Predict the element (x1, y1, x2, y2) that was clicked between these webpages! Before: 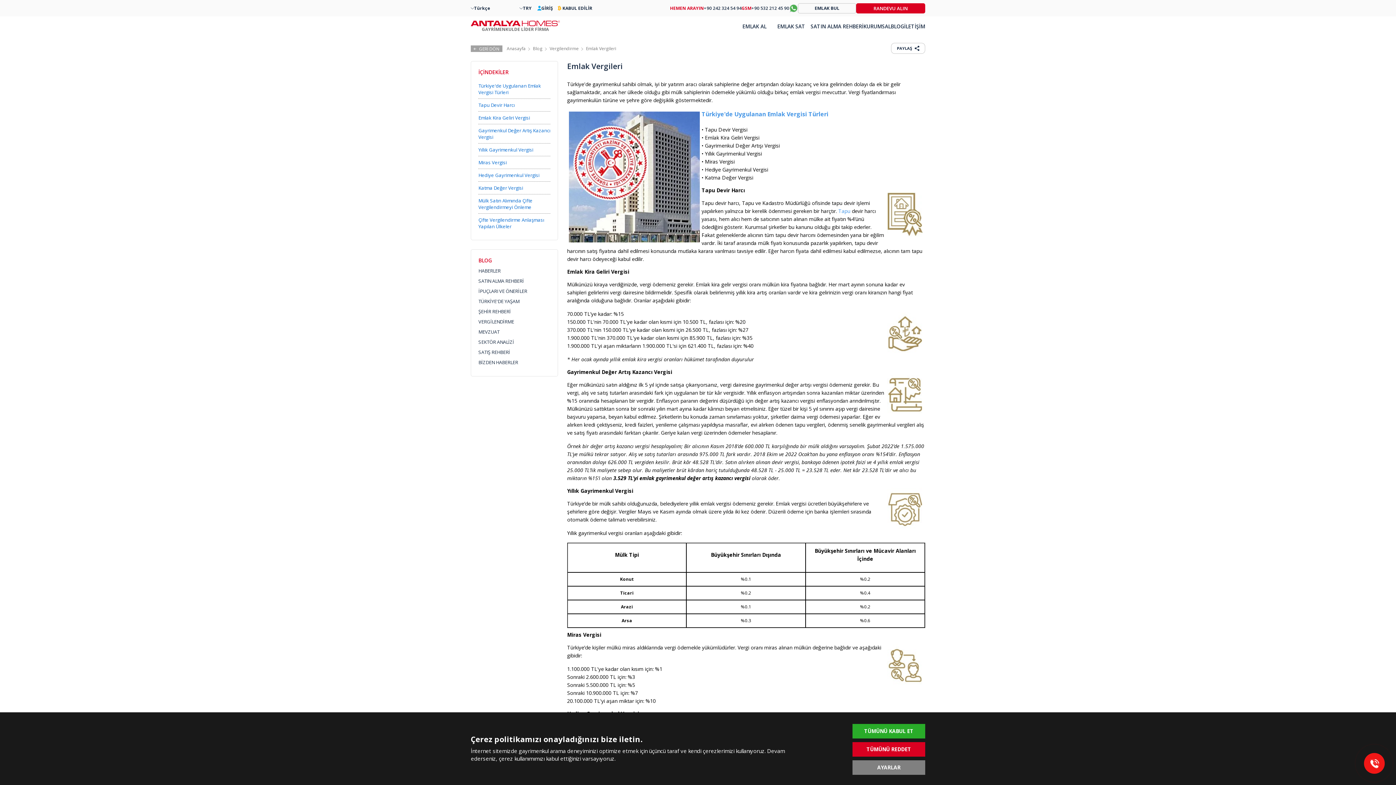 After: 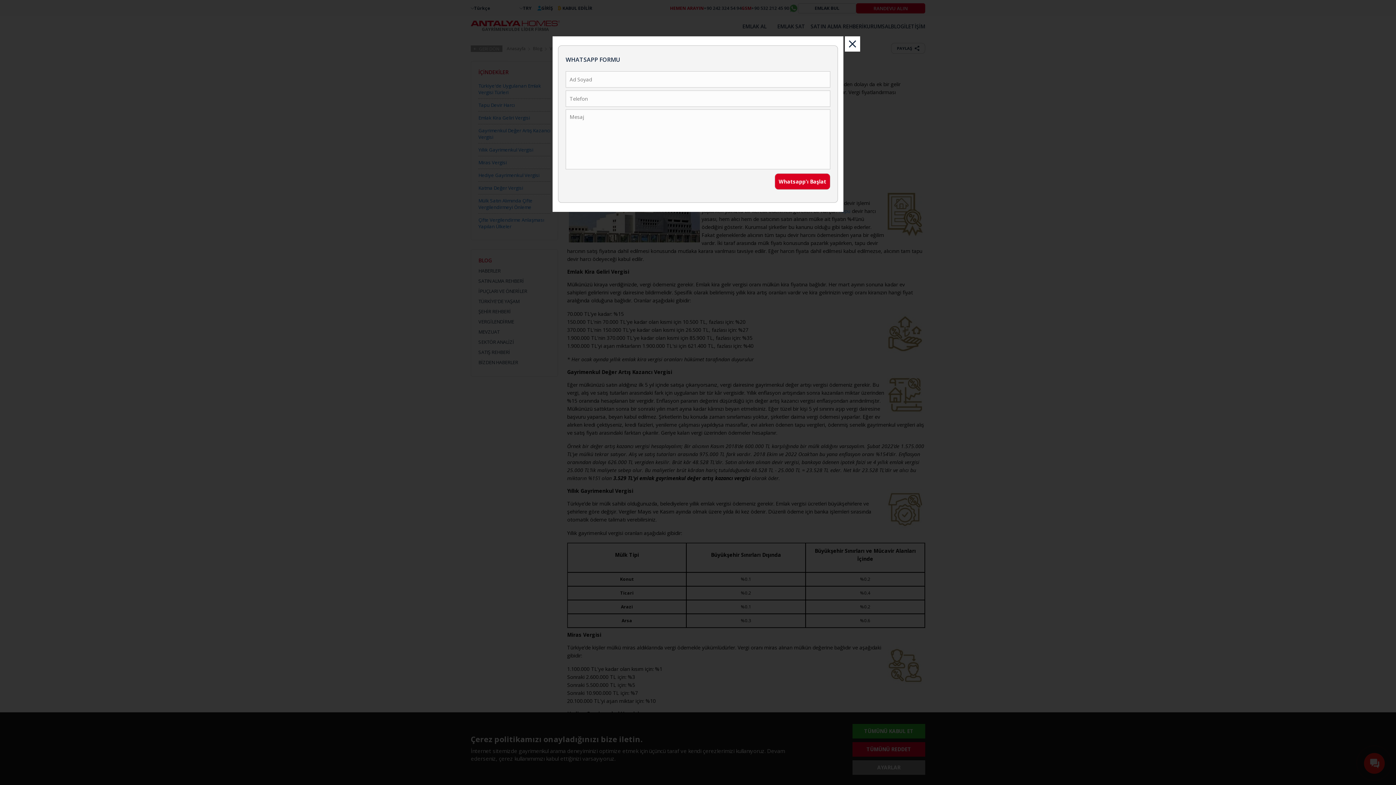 Action: bbox: (789, 3, 798, 12)